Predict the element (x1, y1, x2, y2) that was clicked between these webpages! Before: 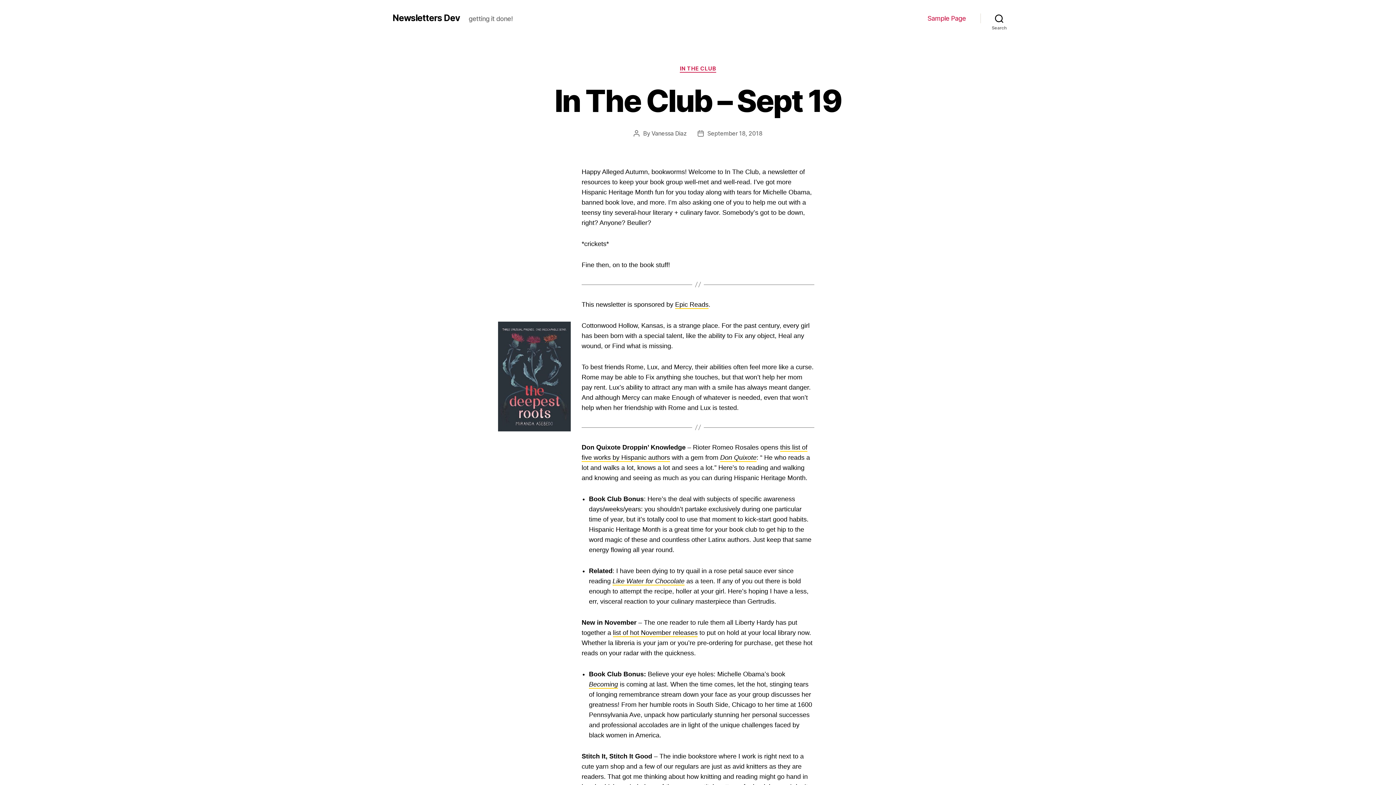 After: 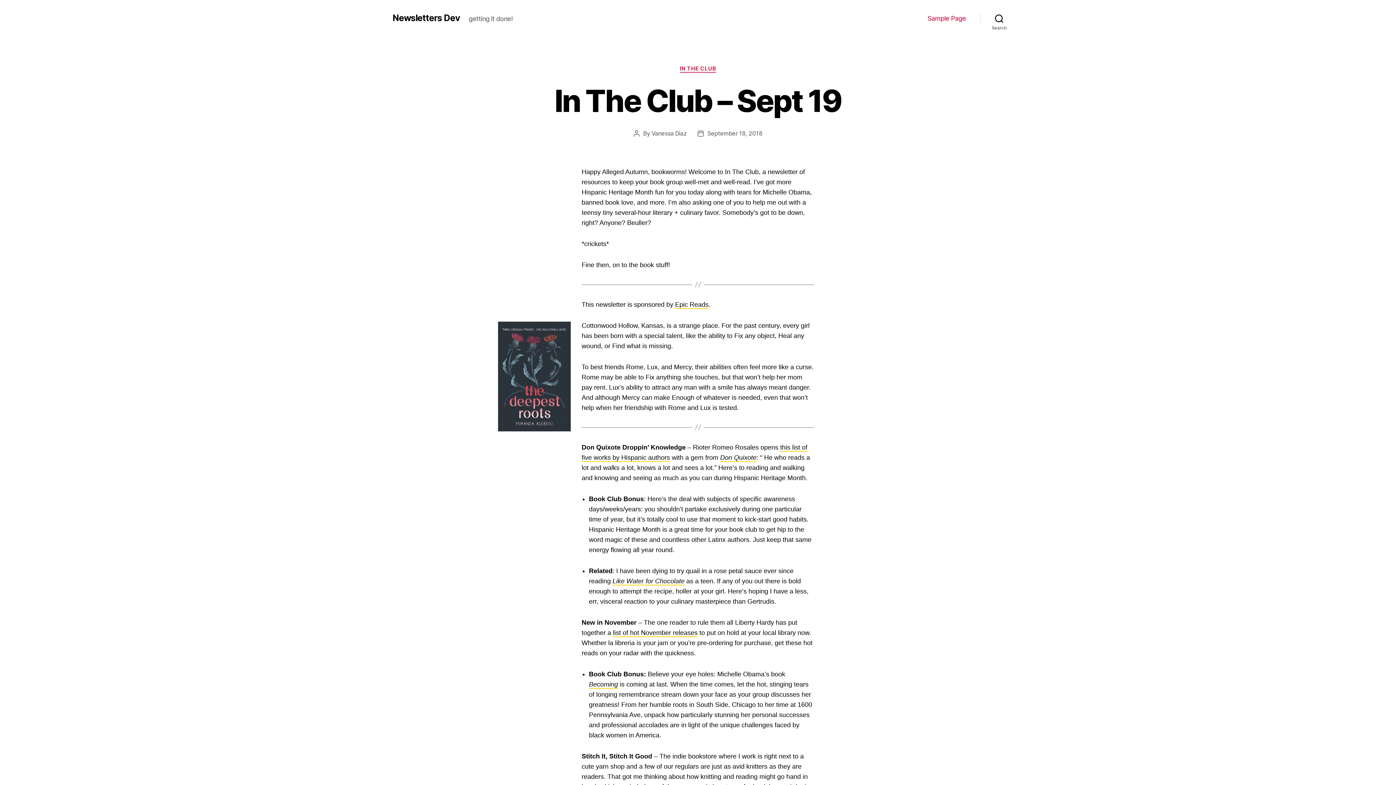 Action: bbox: (707, 129, 762, 136) label: September 18, 2018